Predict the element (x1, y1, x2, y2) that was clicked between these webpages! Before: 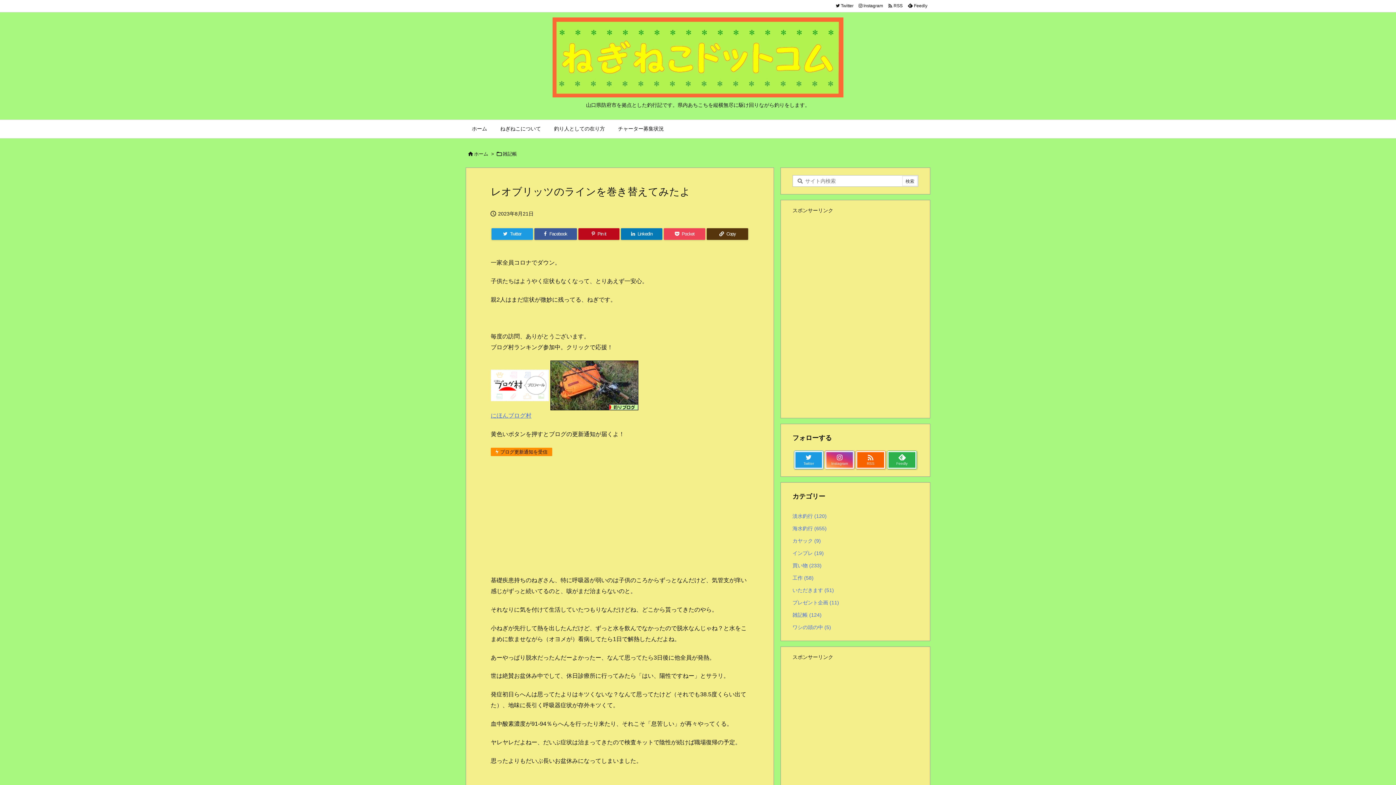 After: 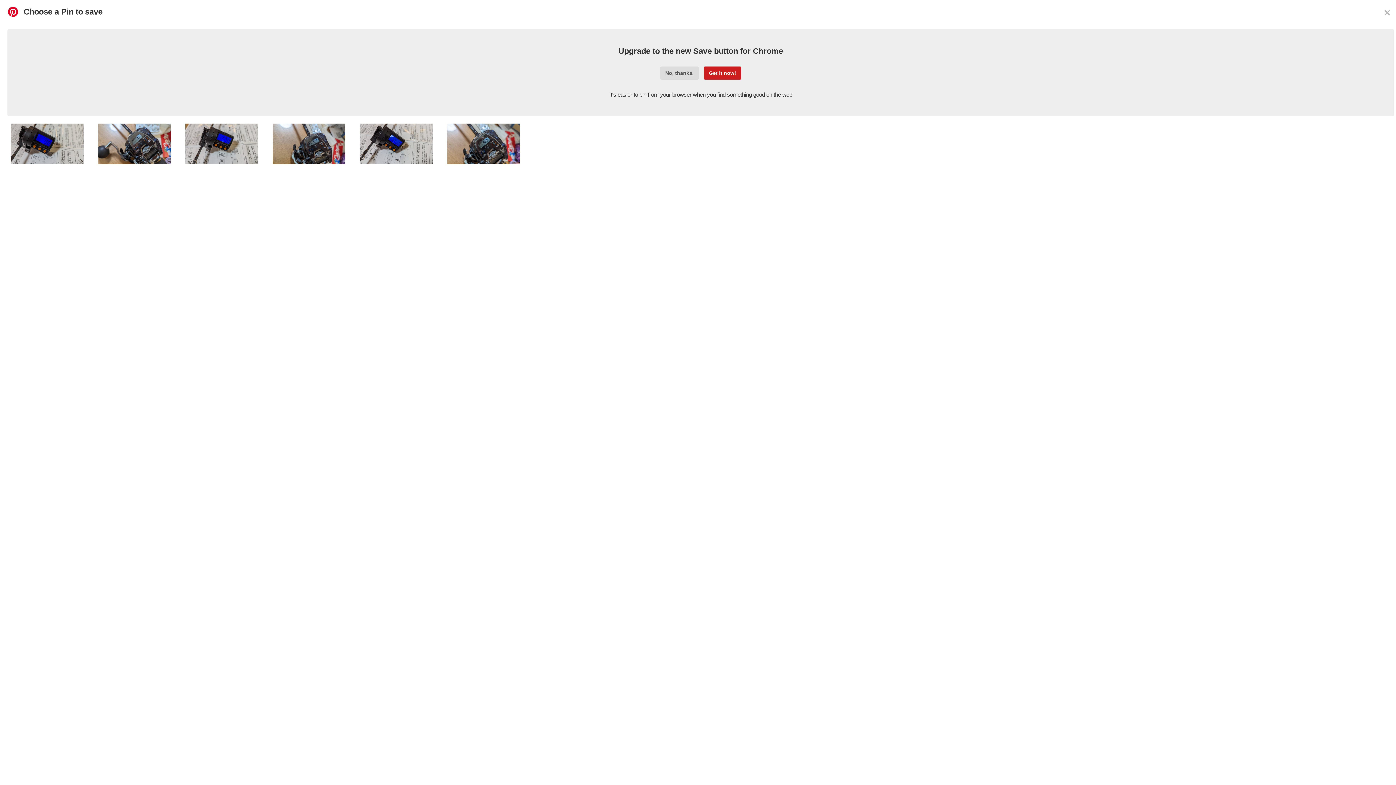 Action: bbox: (578, 228, 619, 240) label: Pinterest